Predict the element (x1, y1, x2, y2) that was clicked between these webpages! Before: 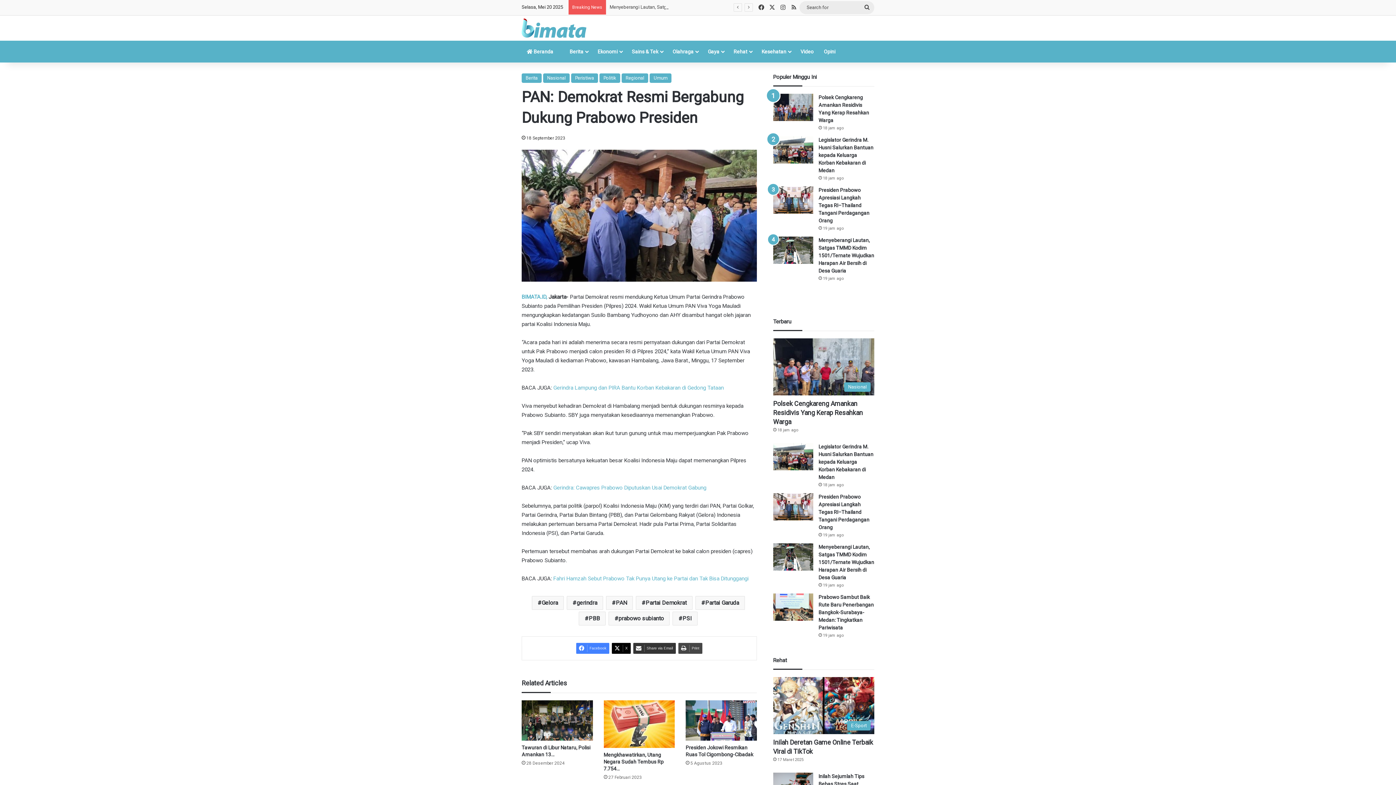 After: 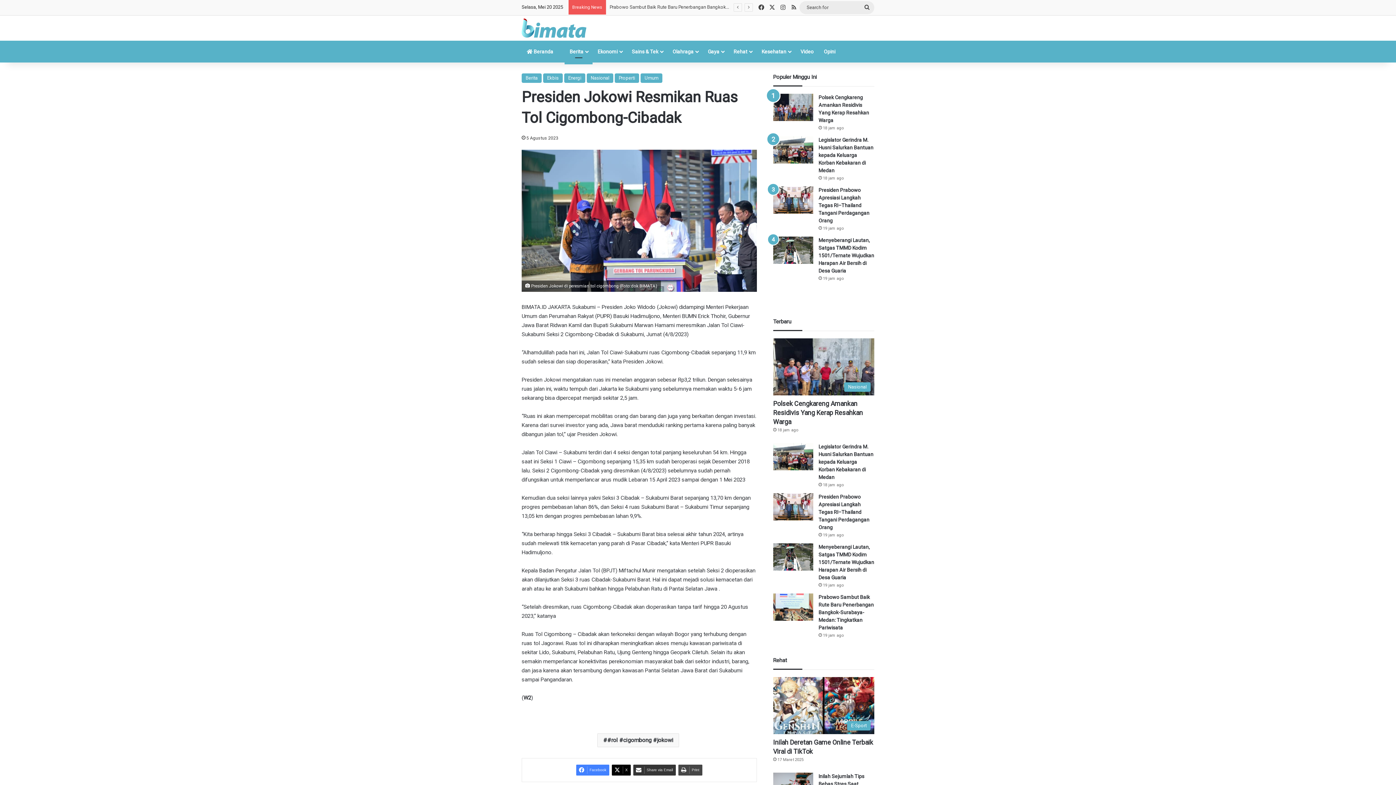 Action: label: Presiden Jokowi Resmikan Ruas Tol Cigombong-Cibadak bbox: (685, 700, 756, 740)